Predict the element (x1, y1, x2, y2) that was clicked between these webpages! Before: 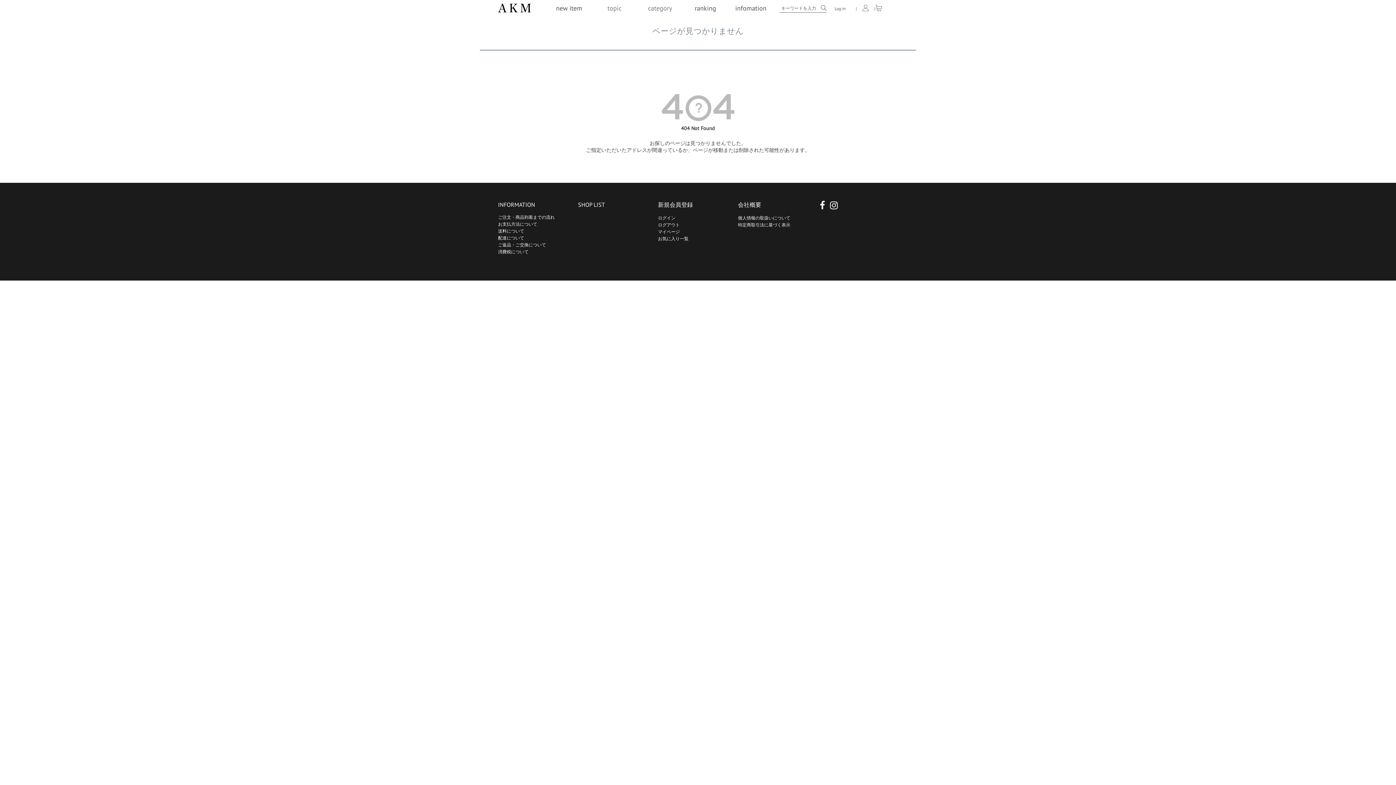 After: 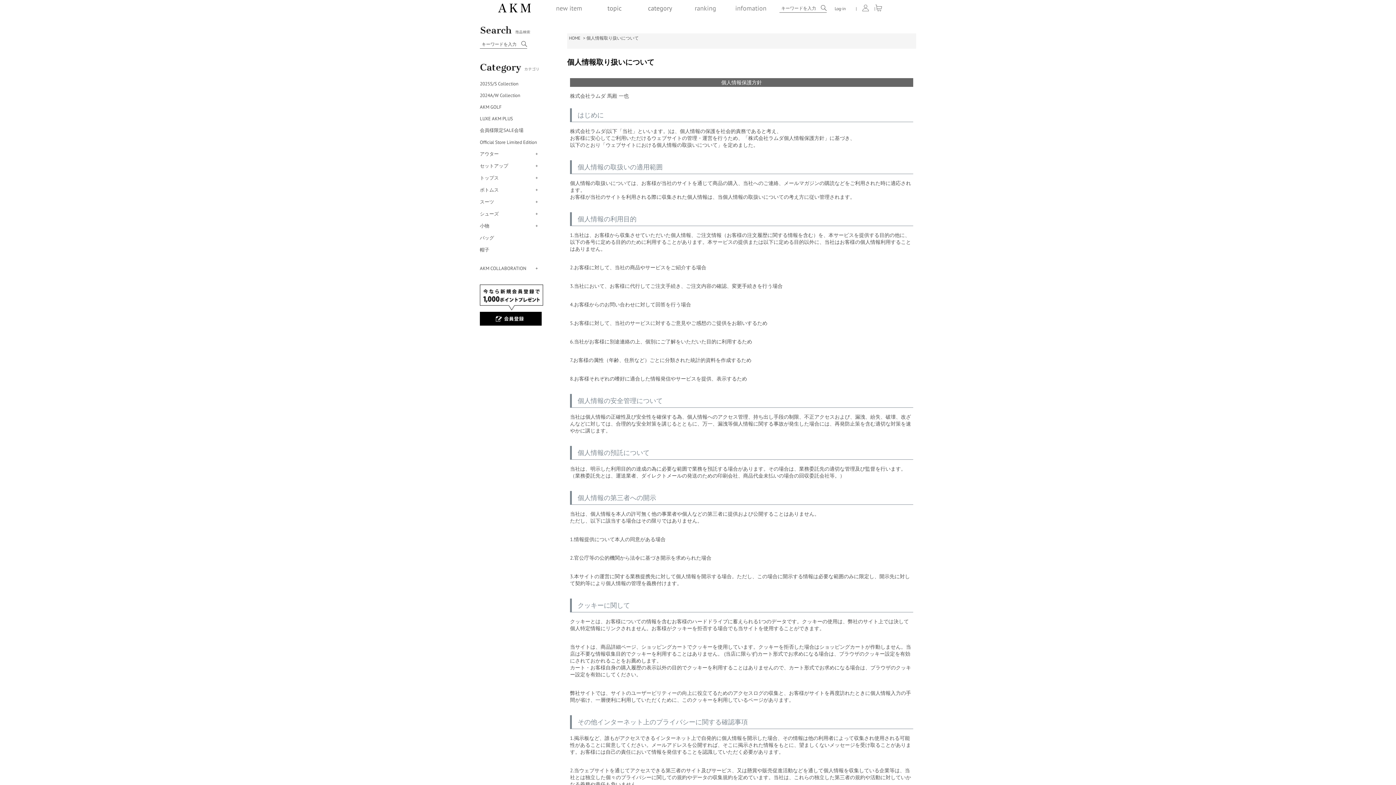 Action: bbox: (738, 214, 790, 221) label: 個人情報の取扱いについて